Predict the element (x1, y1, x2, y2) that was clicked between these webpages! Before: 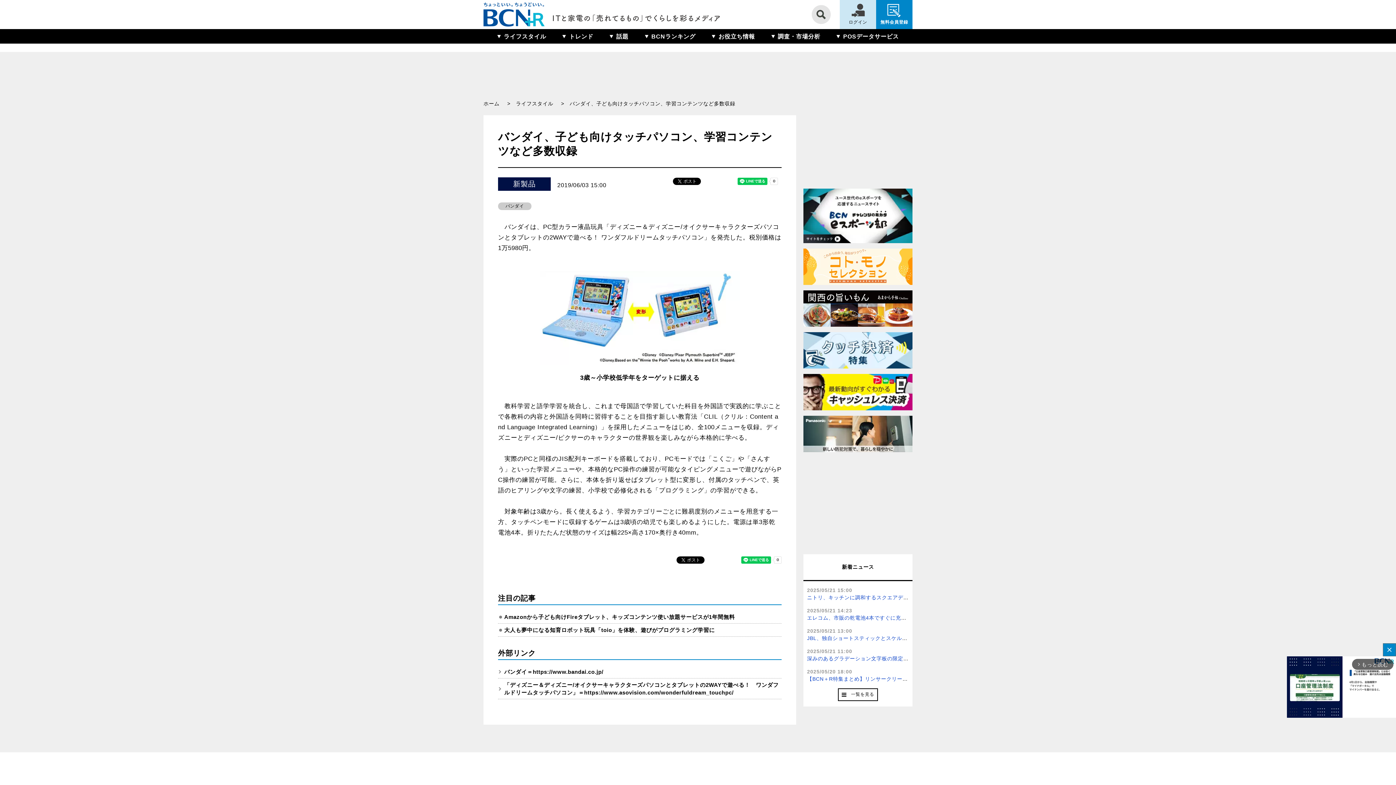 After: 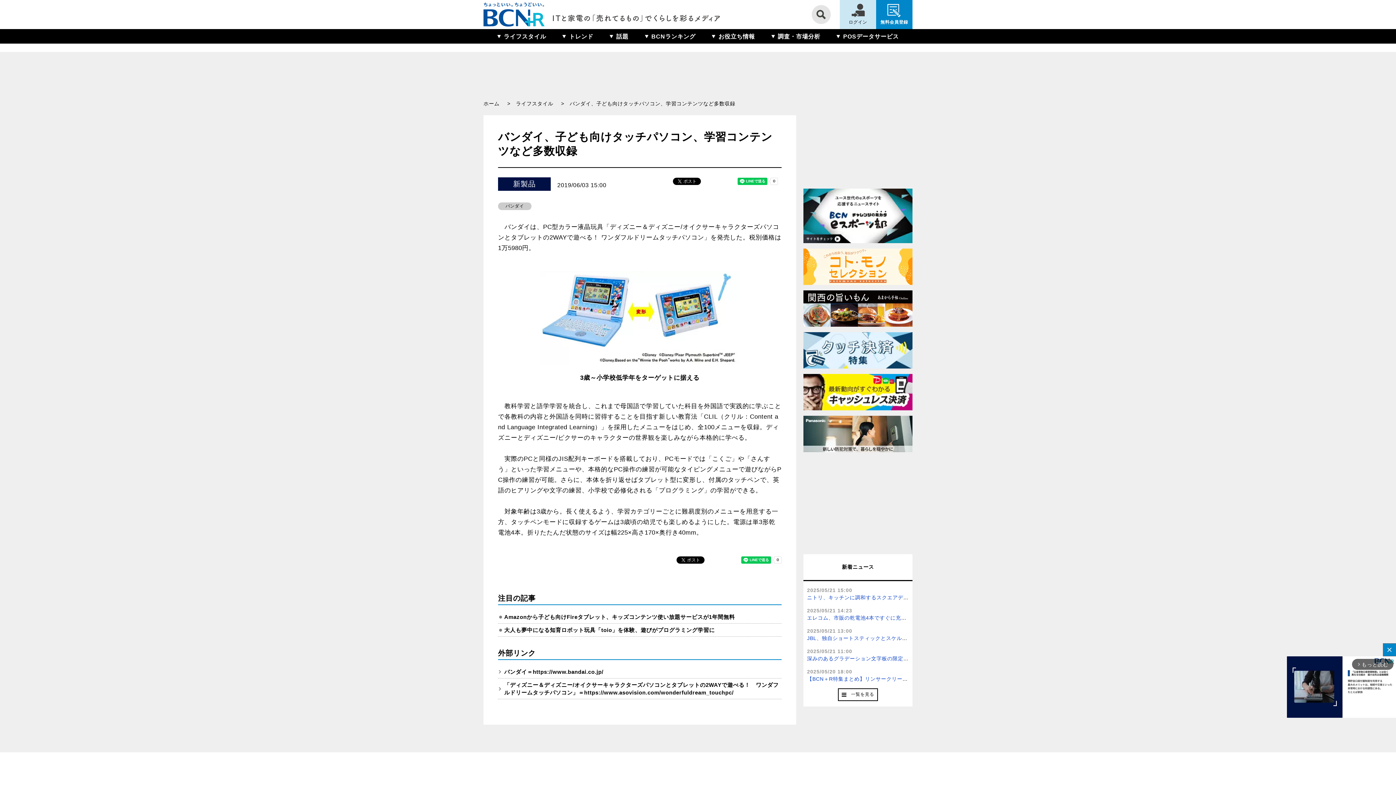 Action: bbox: (803, 290, 912, 326)